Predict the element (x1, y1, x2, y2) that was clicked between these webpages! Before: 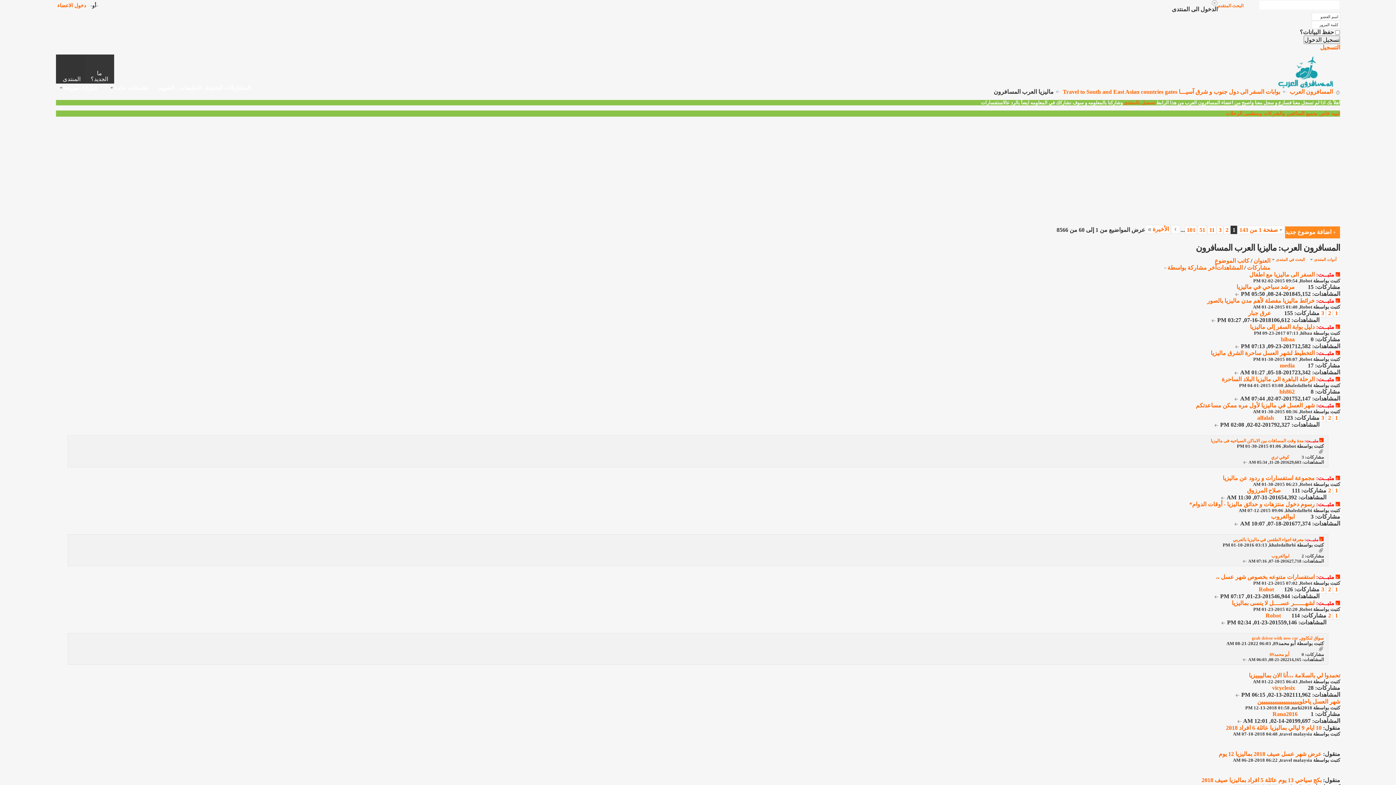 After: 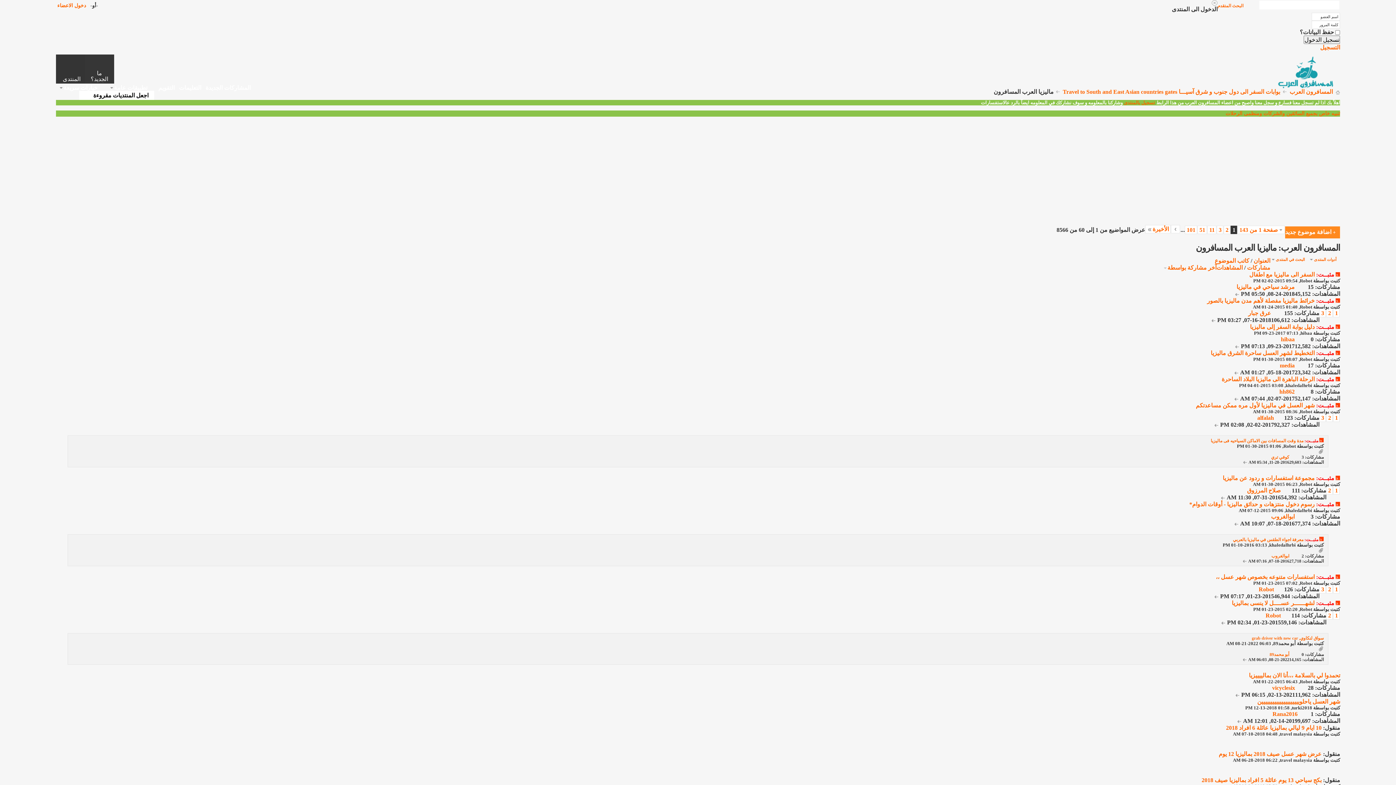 Action: label: تطبيقات عامة bbox: (108, 84, 154, 91)